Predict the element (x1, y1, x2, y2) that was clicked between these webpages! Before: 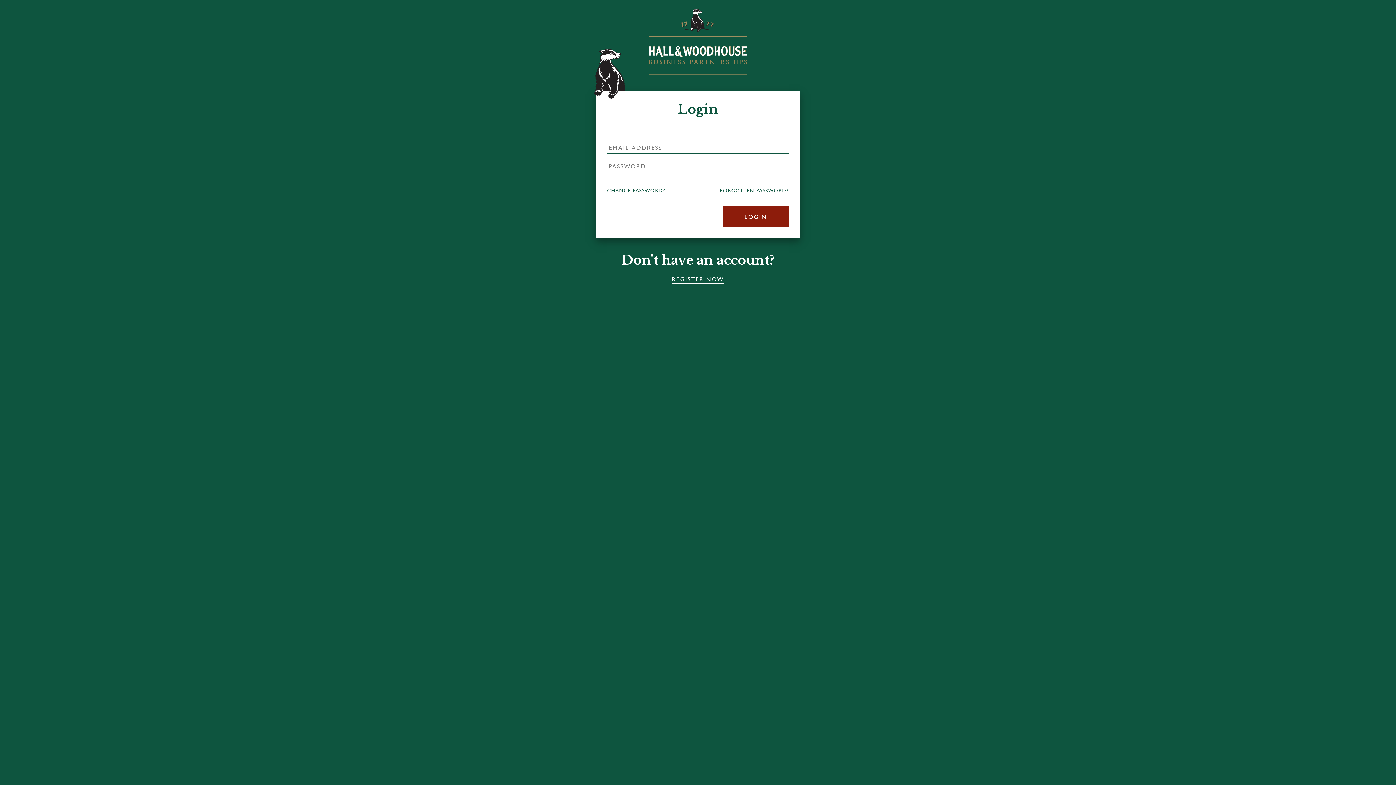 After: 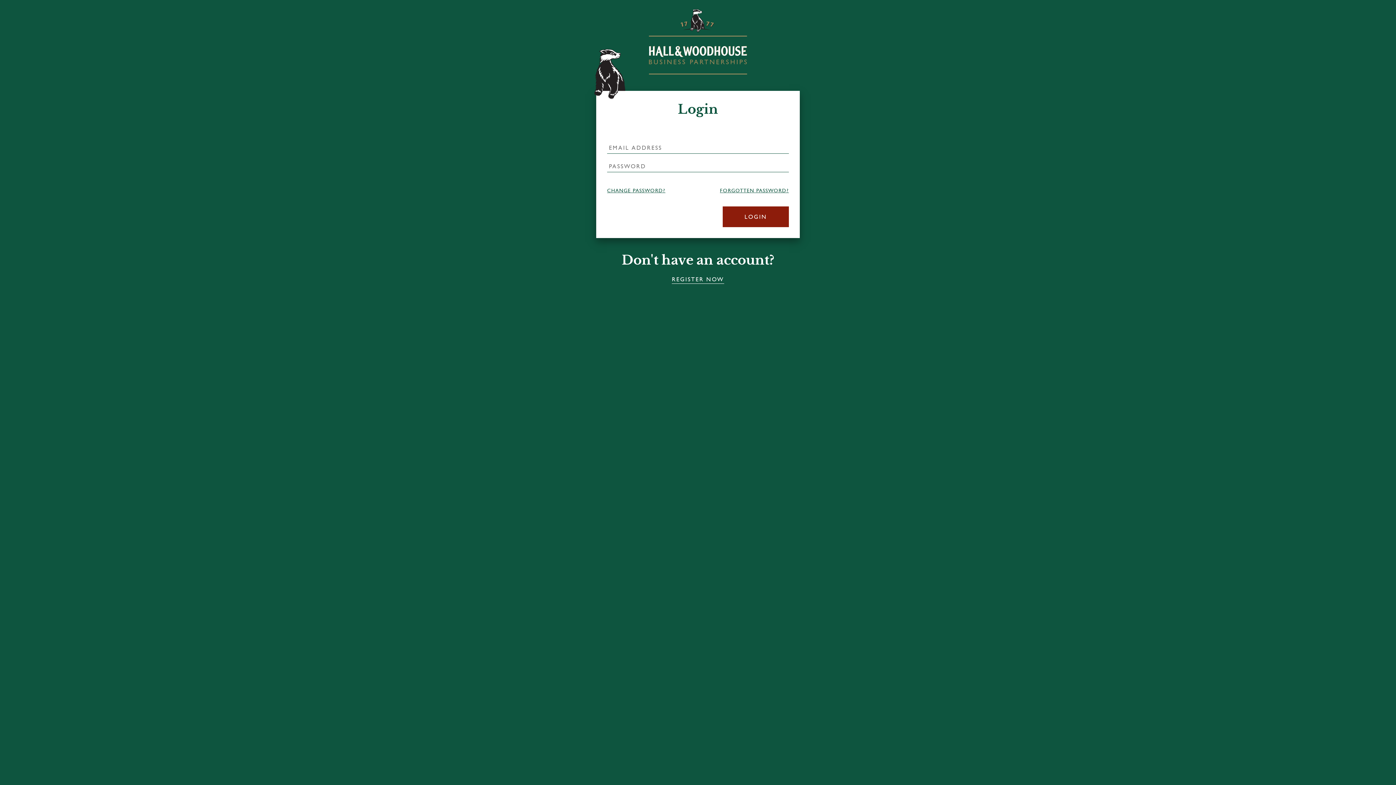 Action: label: Hall & Woodhouse Support bbox: (649, 8, 747, 74)